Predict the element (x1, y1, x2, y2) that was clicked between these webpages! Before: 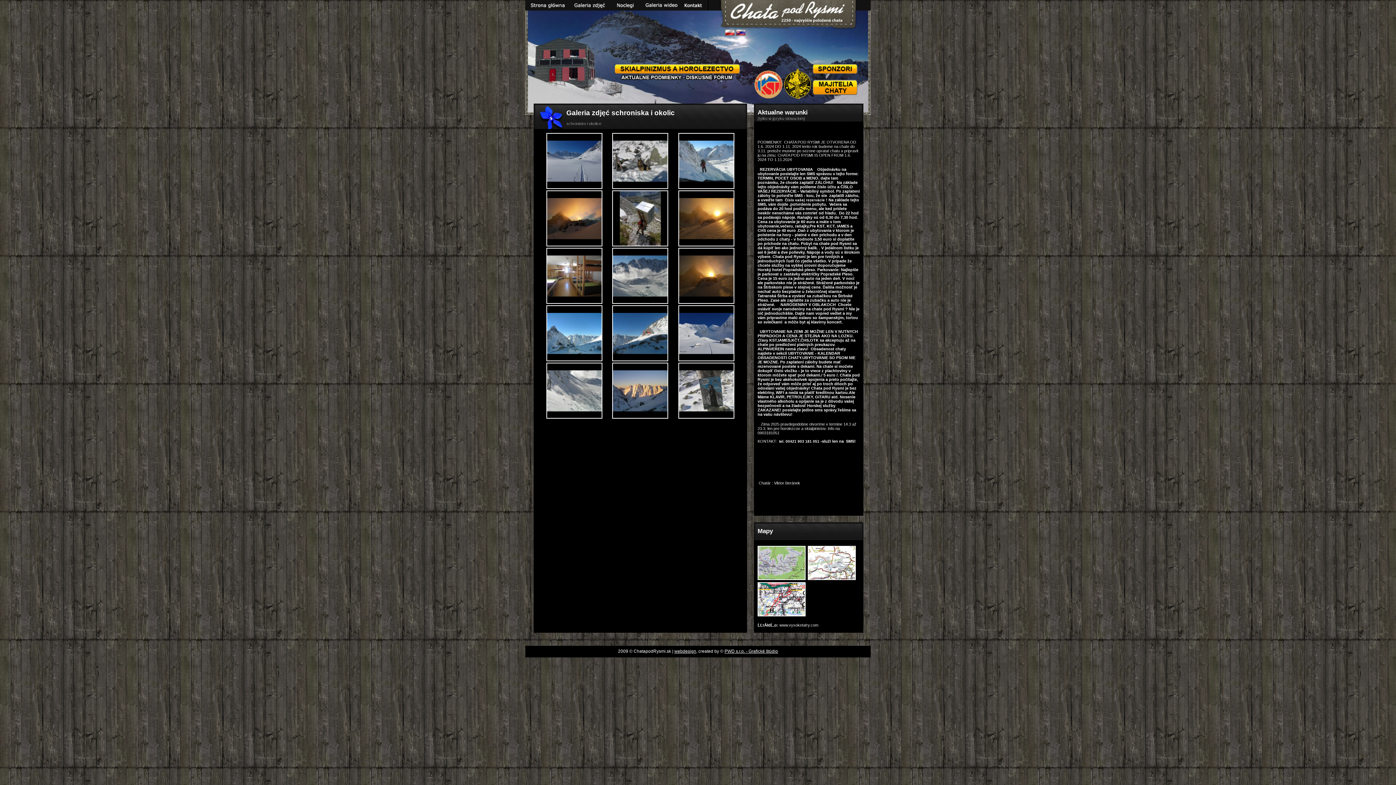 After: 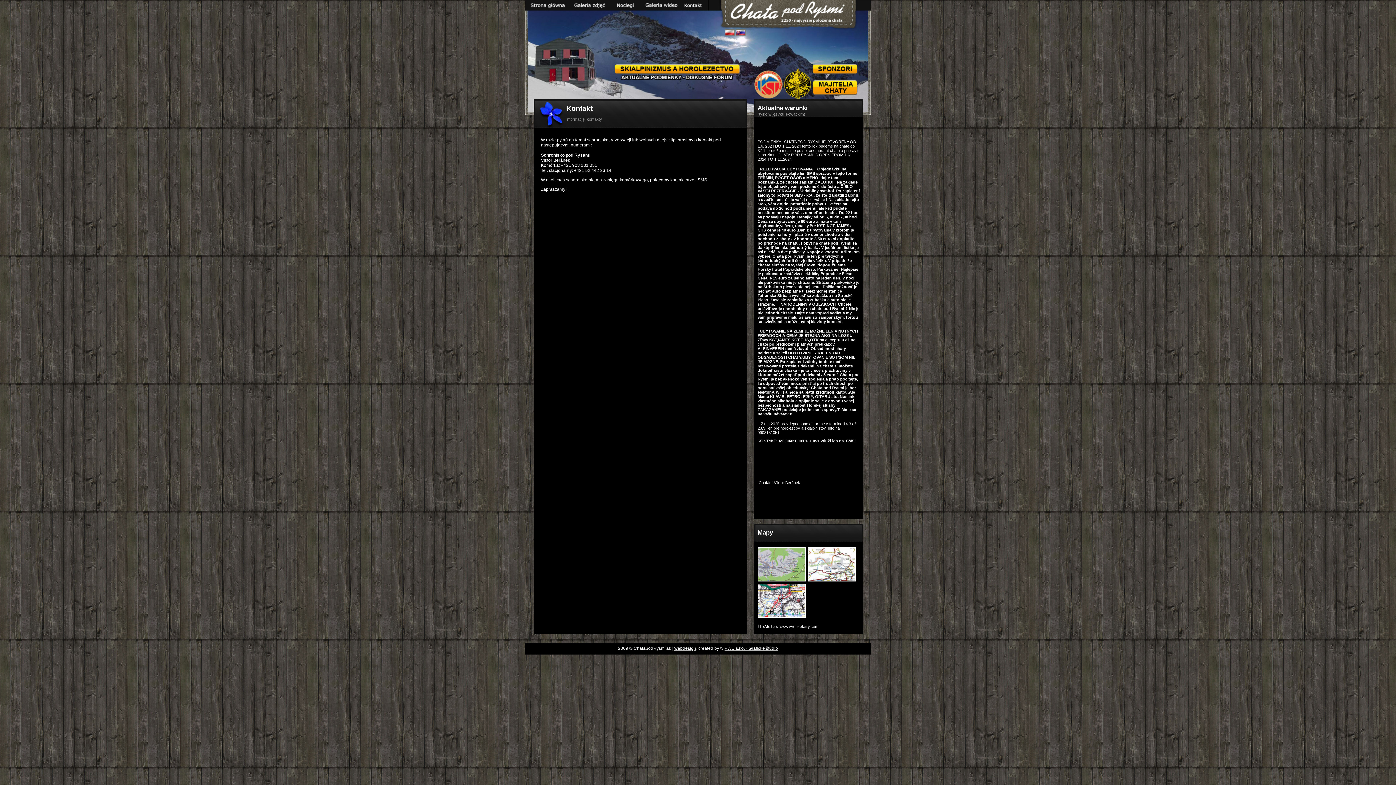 Action: bbox: (679, 5, 708, 11)